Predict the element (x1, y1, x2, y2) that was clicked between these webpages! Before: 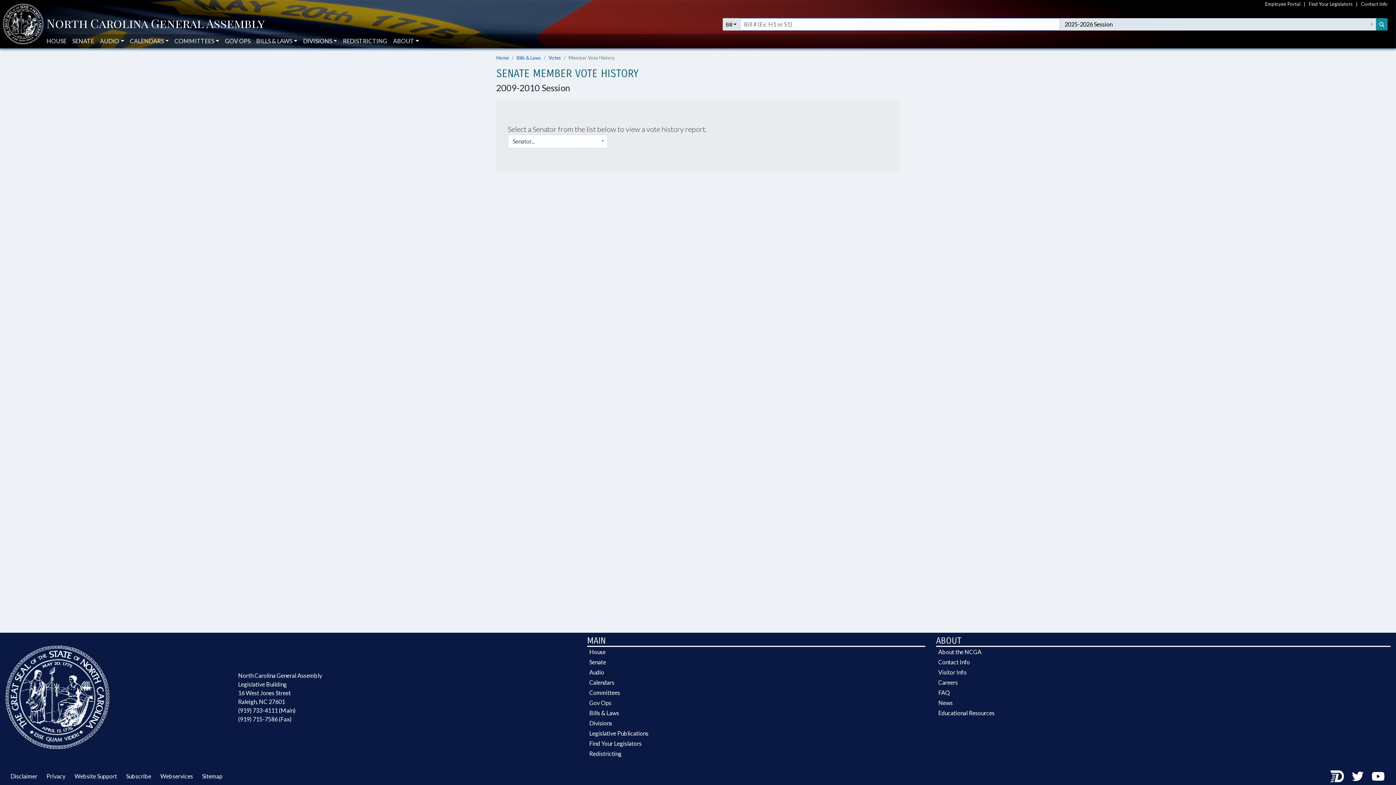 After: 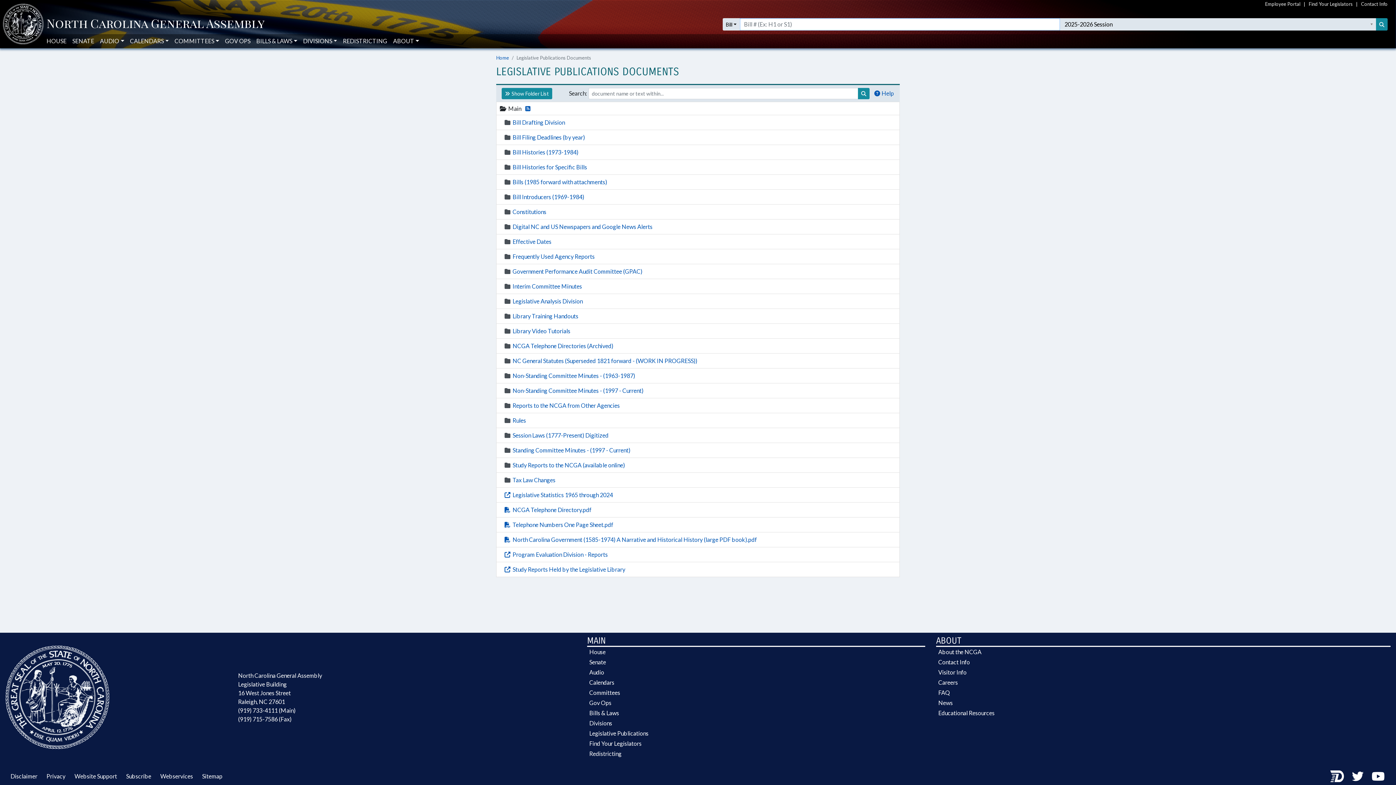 Action: bbox: (587, 728, 925, 738) label: Legislative Publications